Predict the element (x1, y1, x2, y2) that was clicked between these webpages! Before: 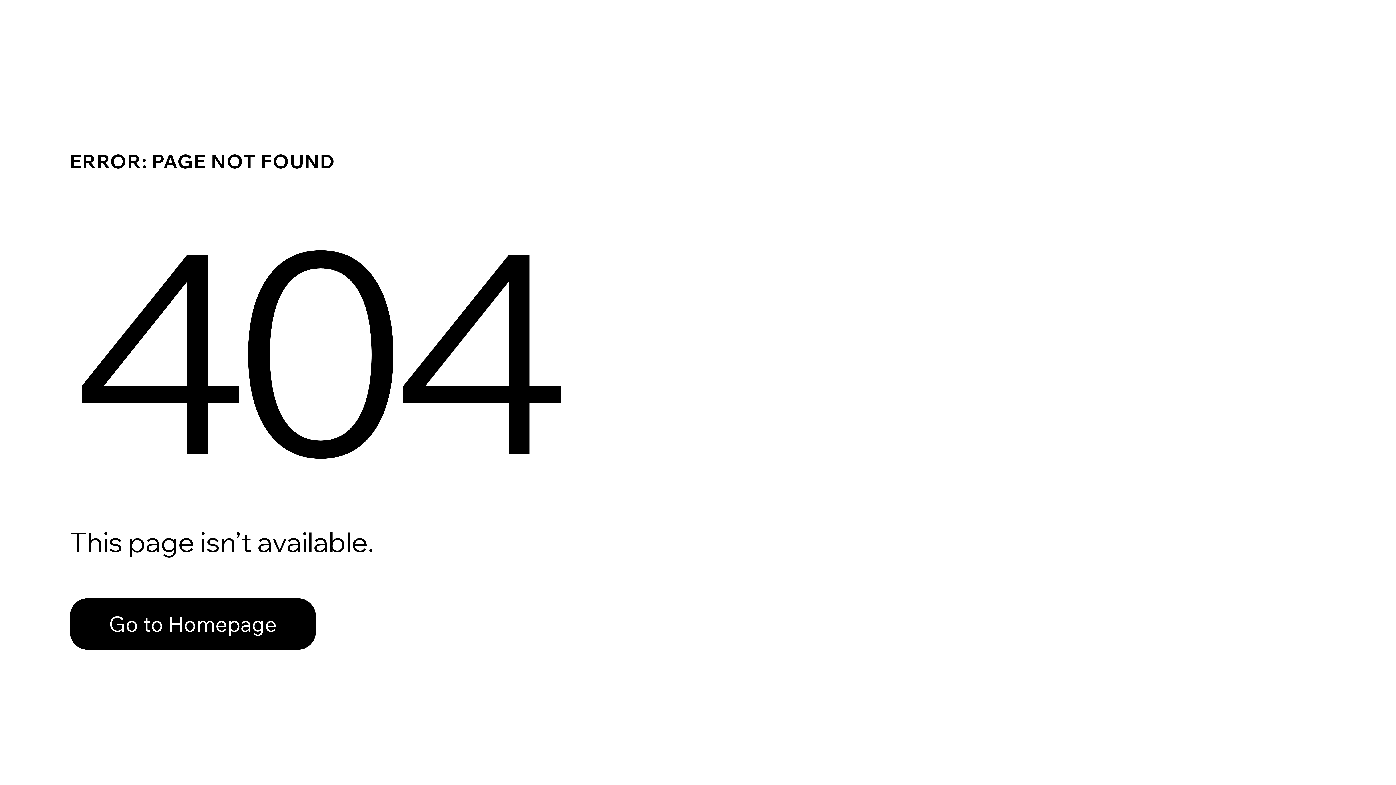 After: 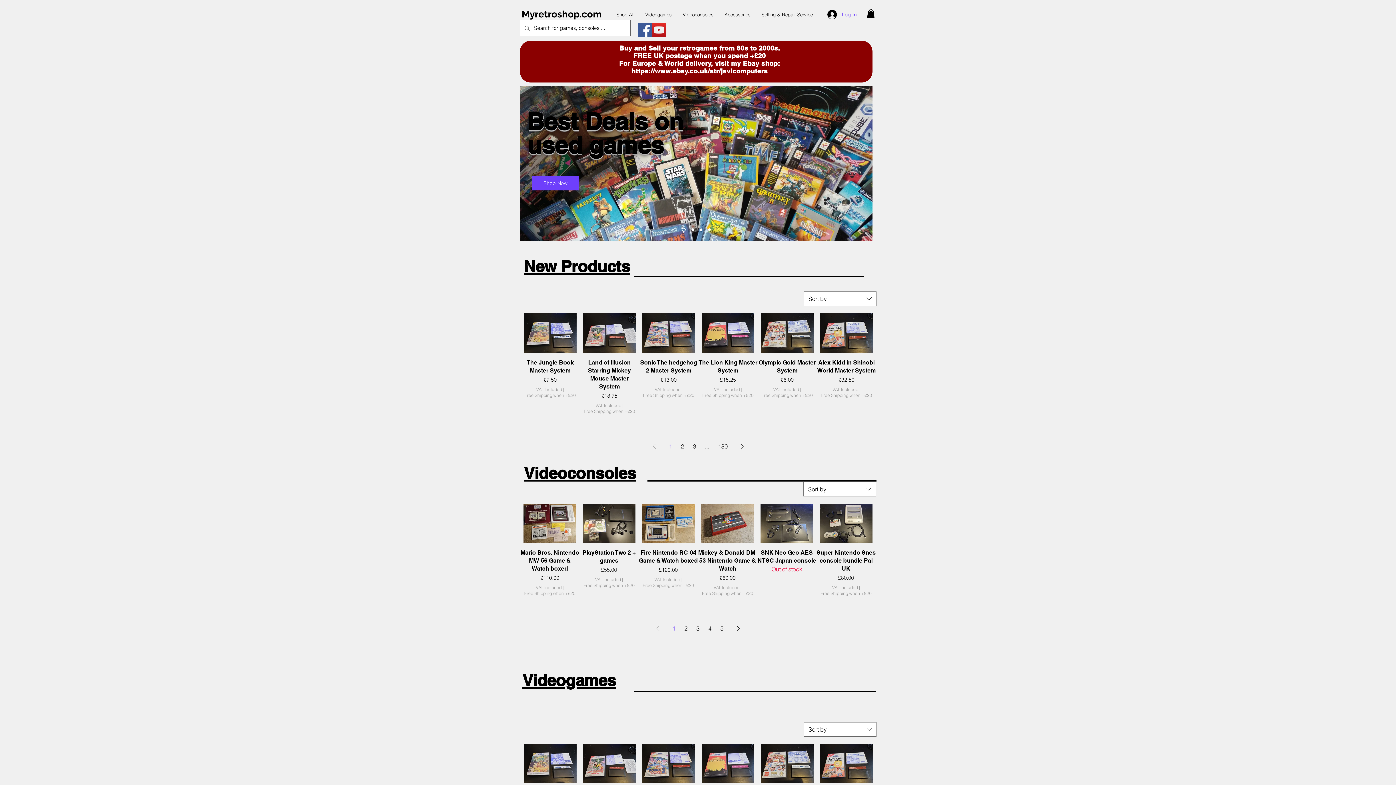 Action: label: Go to Homepage bbox: (69, 598, 316, 650)